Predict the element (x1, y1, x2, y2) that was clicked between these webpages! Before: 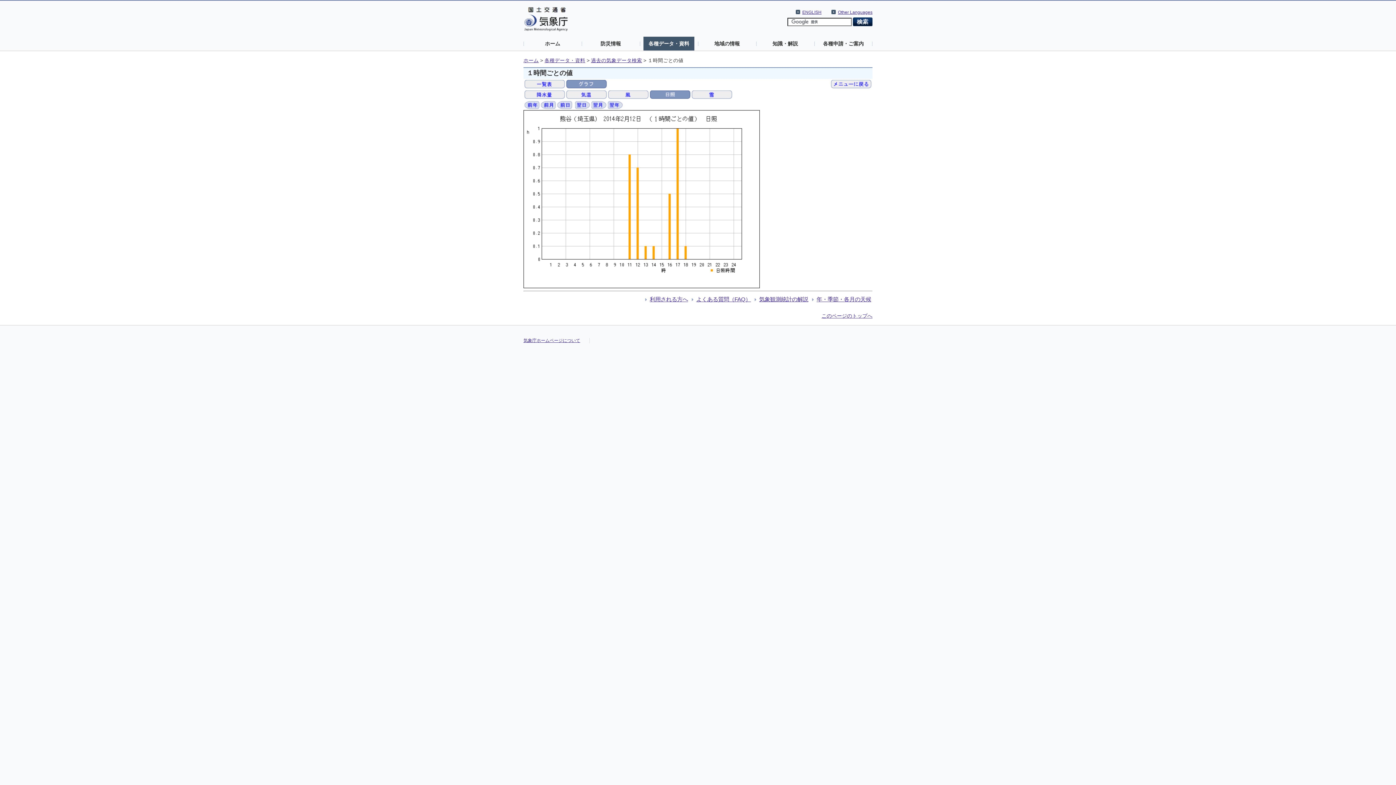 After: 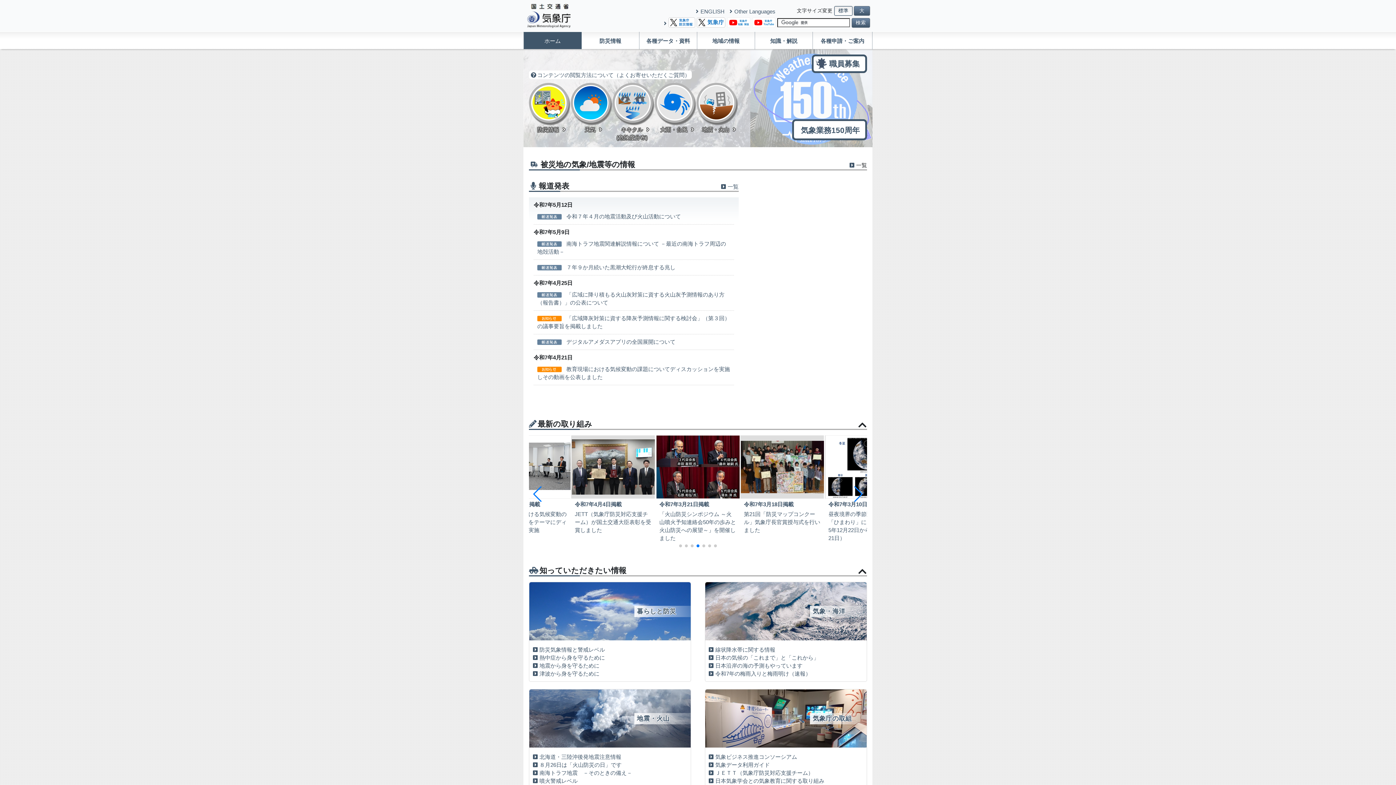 Action: bbox: (527, 36, 578, 50) label: ホーム